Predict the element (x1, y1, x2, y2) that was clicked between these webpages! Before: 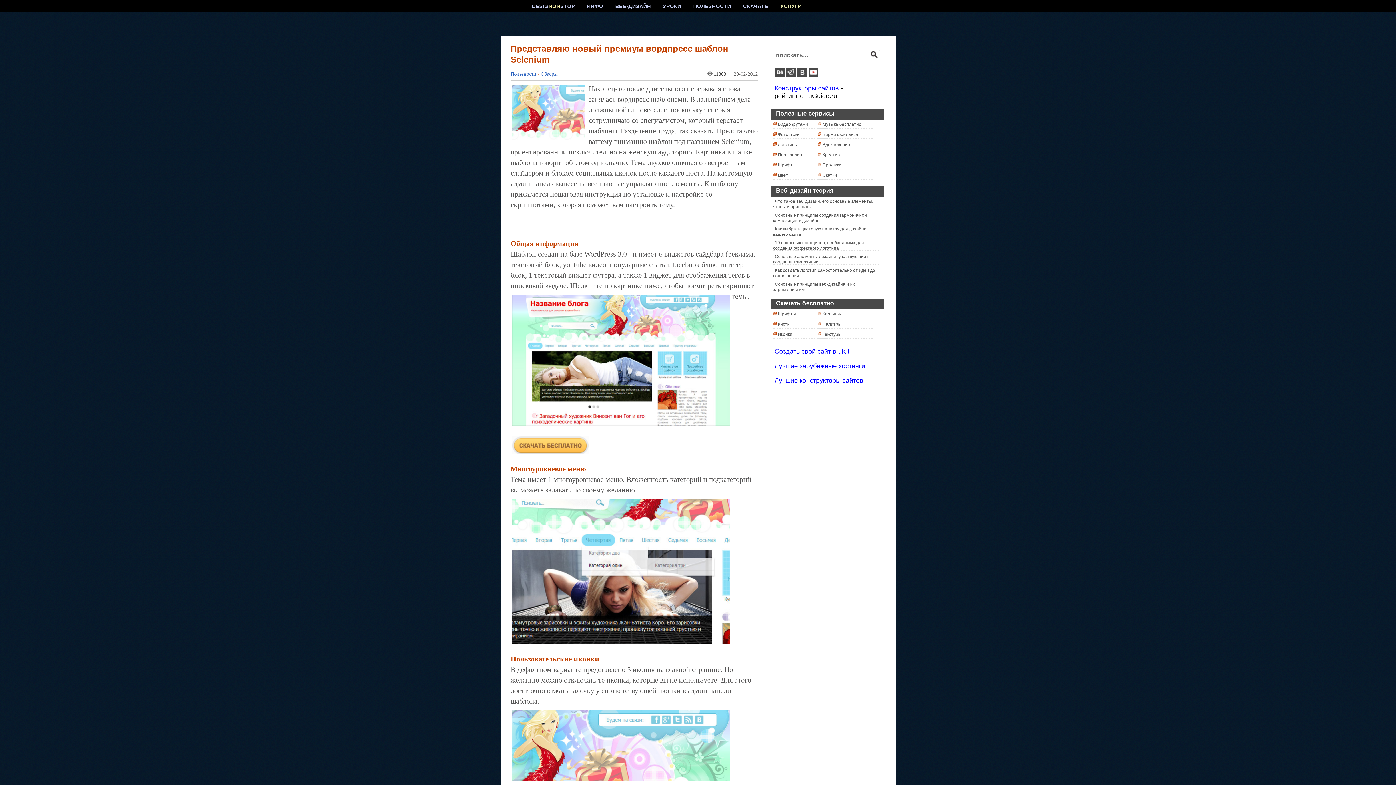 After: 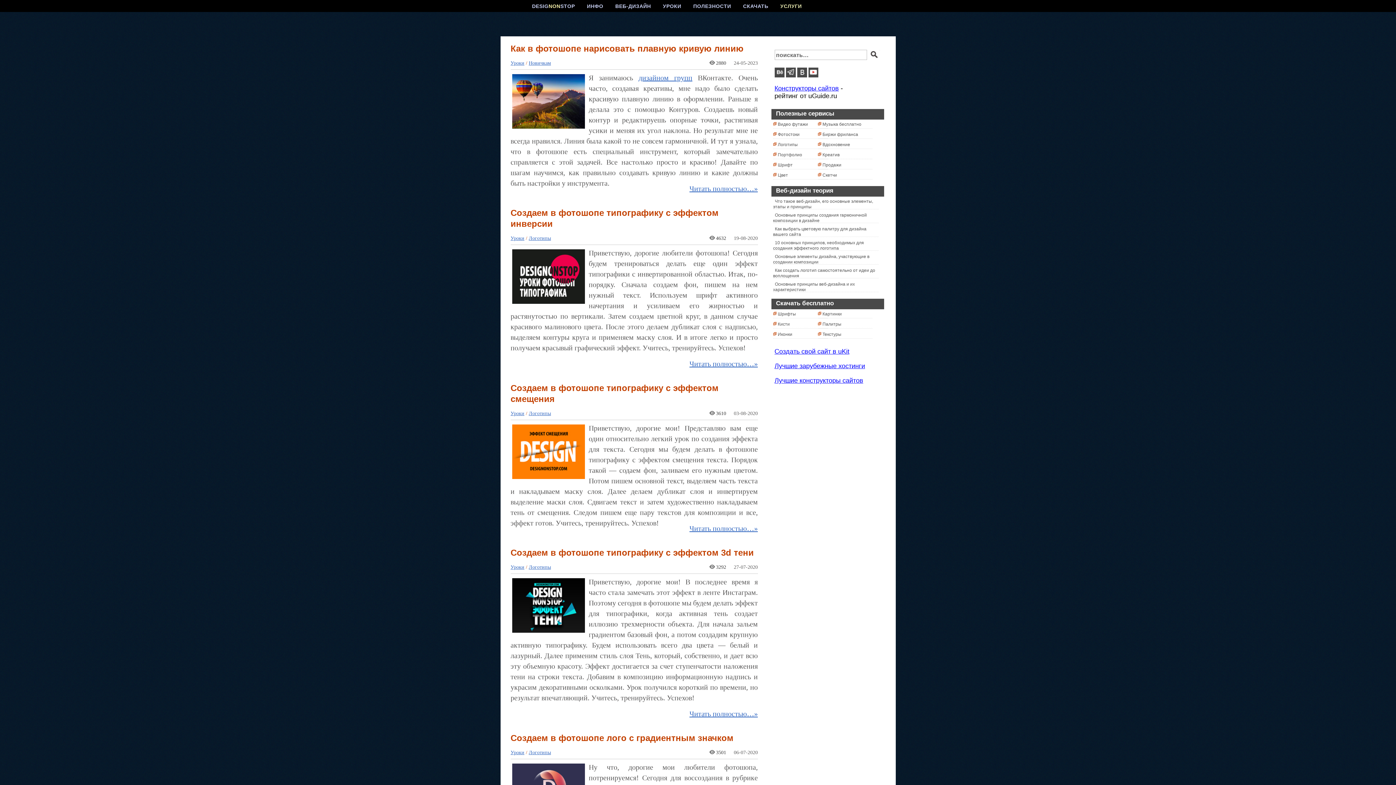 Action: bbox: (660, 0, 682, 10) label: УРОКИ